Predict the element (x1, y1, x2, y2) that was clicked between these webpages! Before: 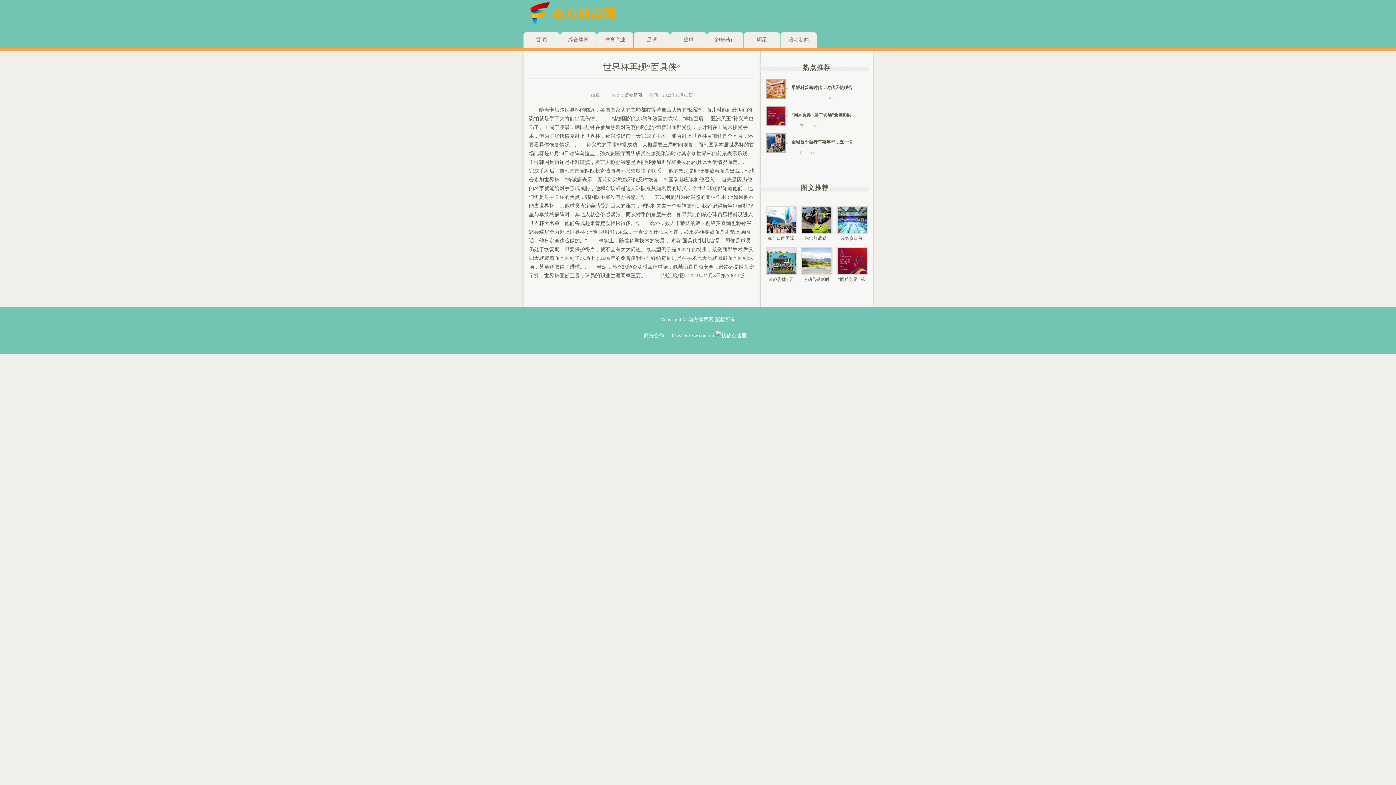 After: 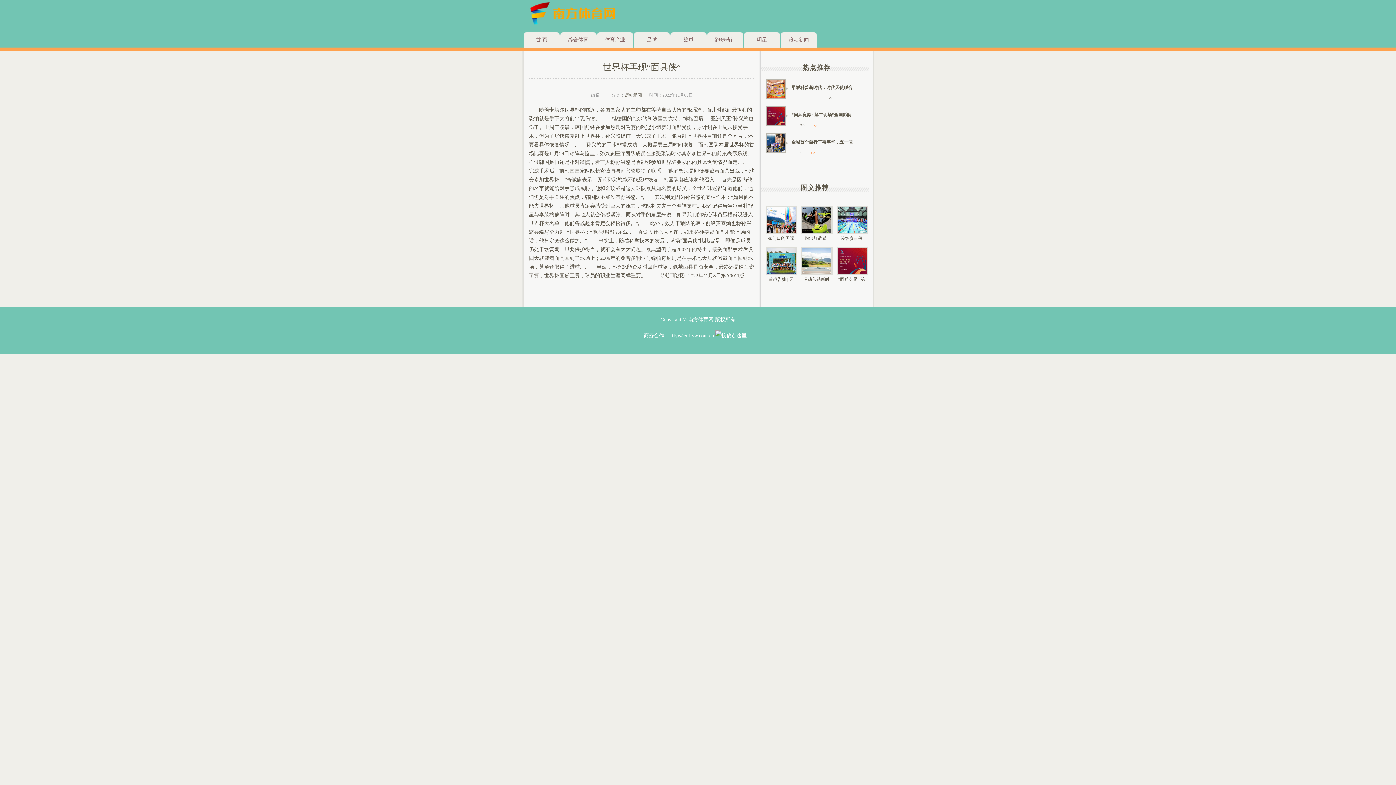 Action: bbox: (767, 93, 785, 98)